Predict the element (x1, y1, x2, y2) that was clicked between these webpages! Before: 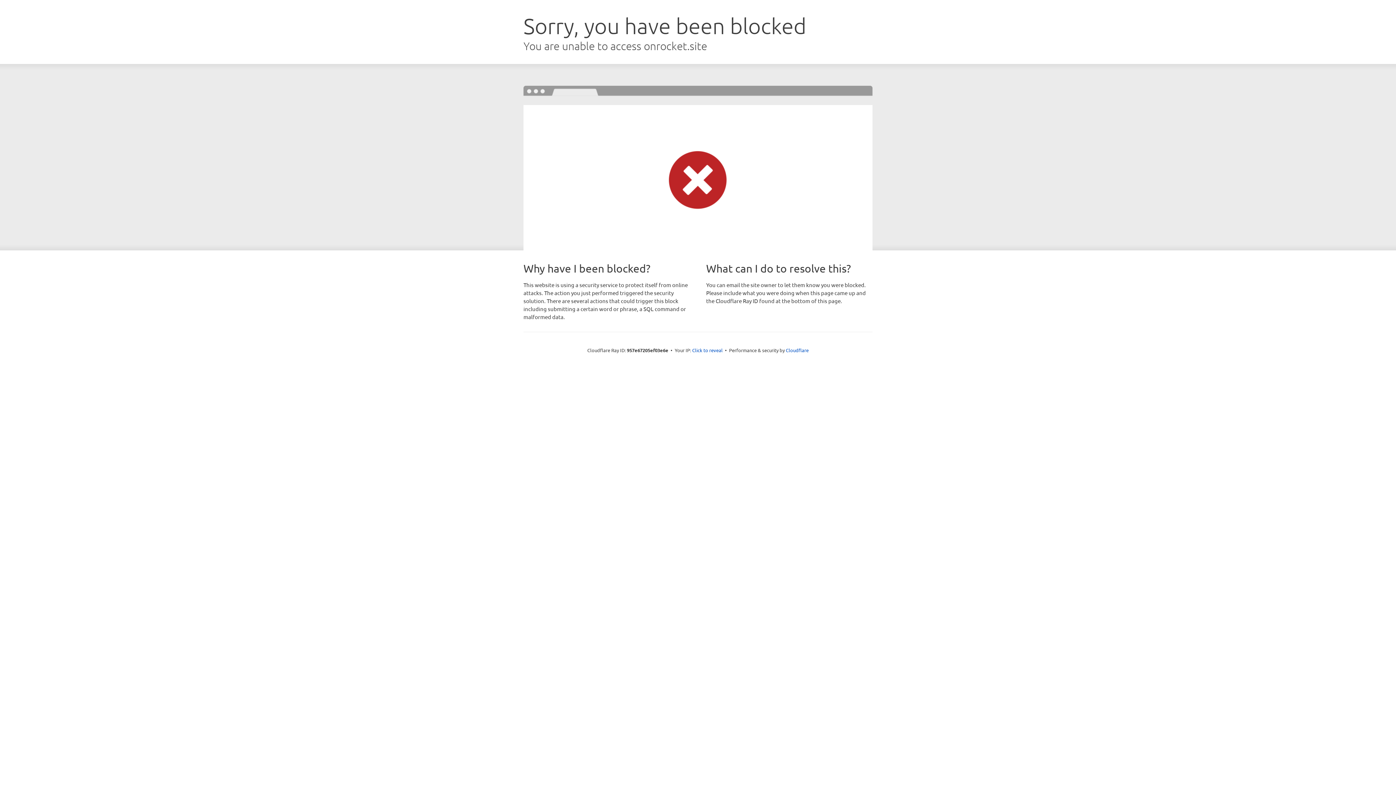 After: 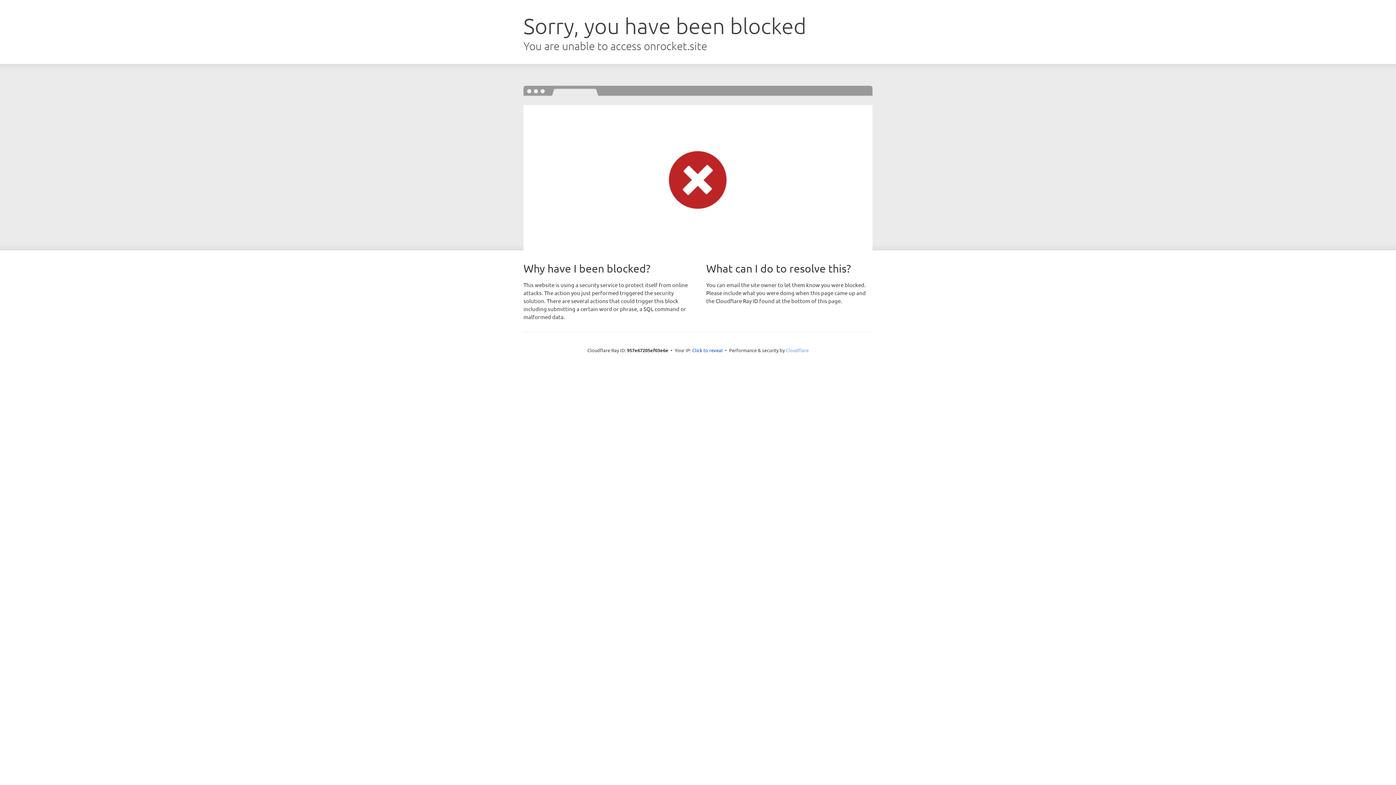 Action: bbox: (786, 347, 808, 353) label: Cloudflare